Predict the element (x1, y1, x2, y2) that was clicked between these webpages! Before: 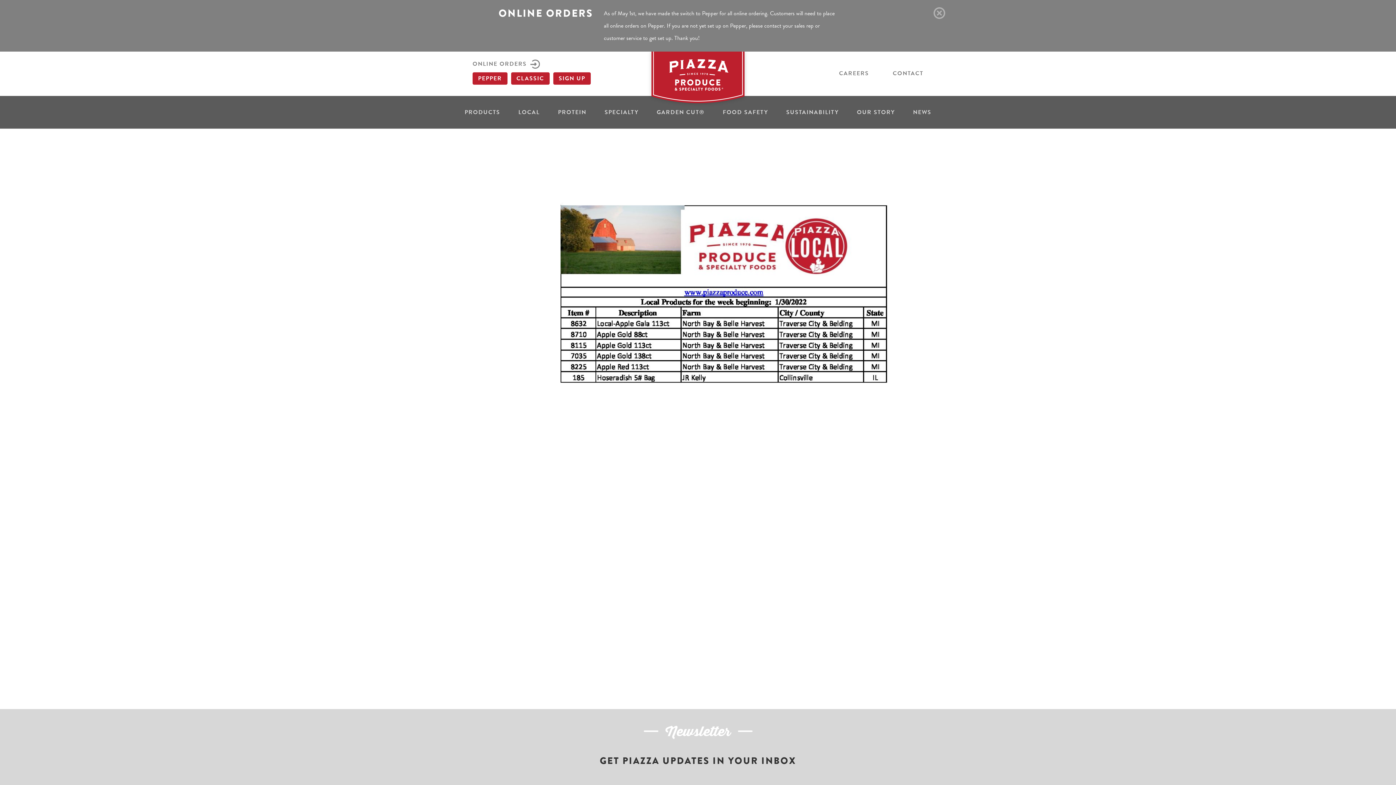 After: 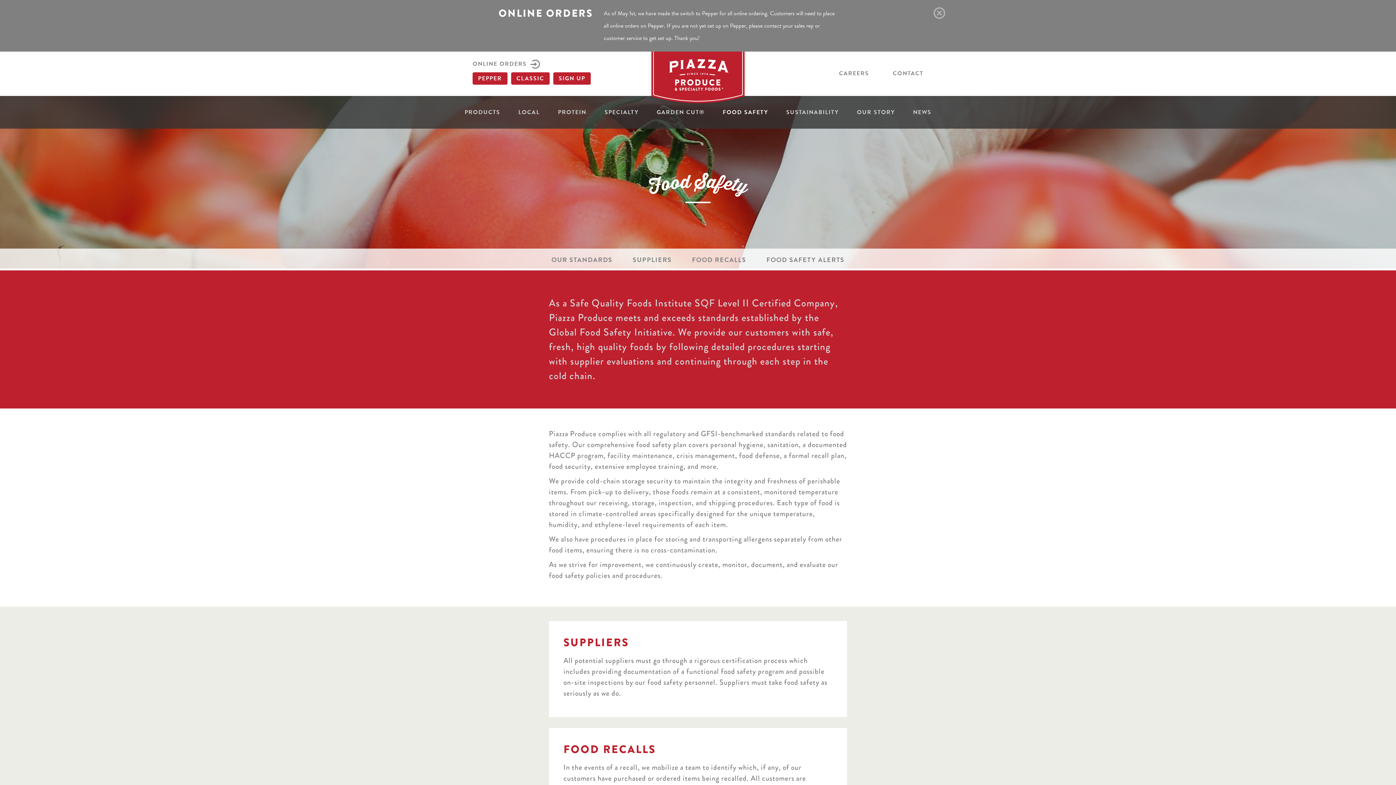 Action: bbox: (722, 96, 768, 128) label: FOOD SAFETY